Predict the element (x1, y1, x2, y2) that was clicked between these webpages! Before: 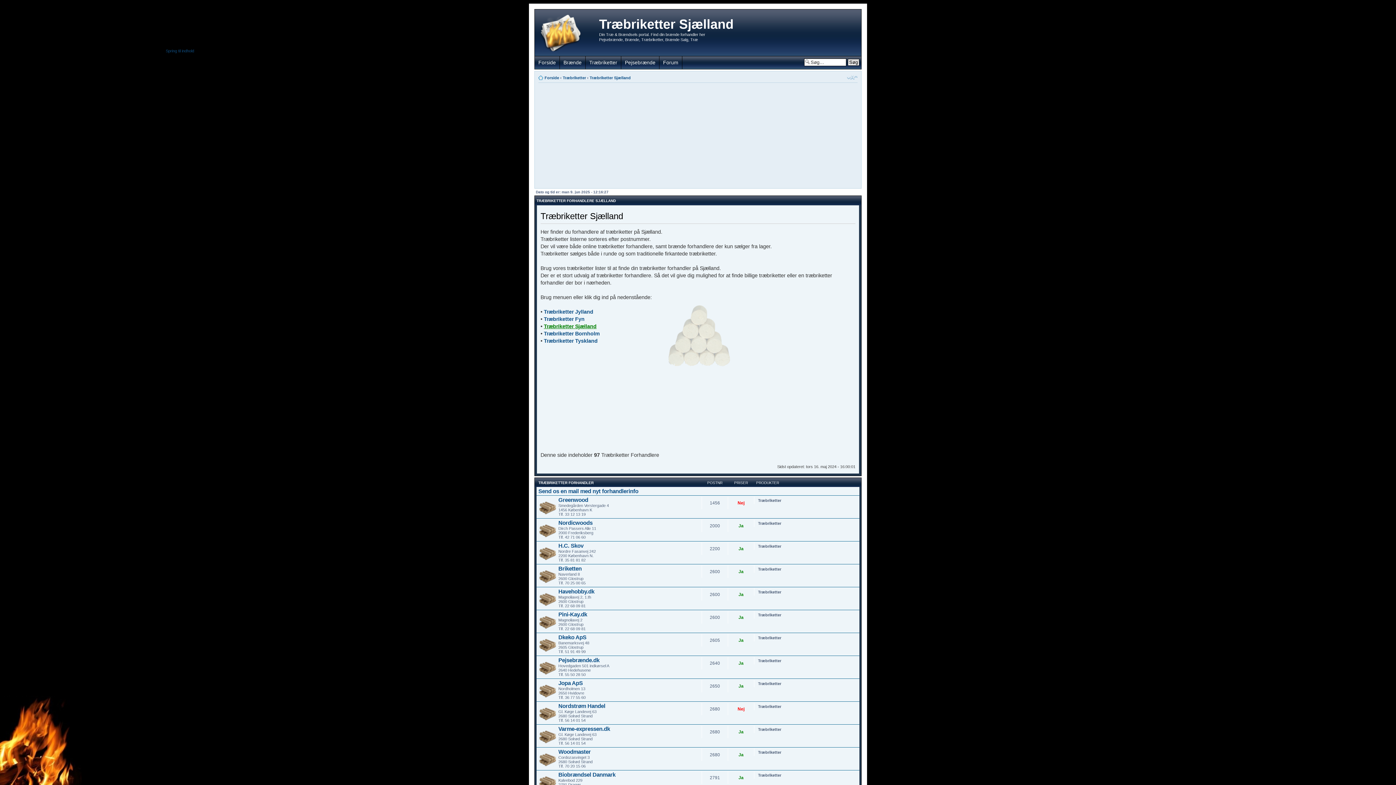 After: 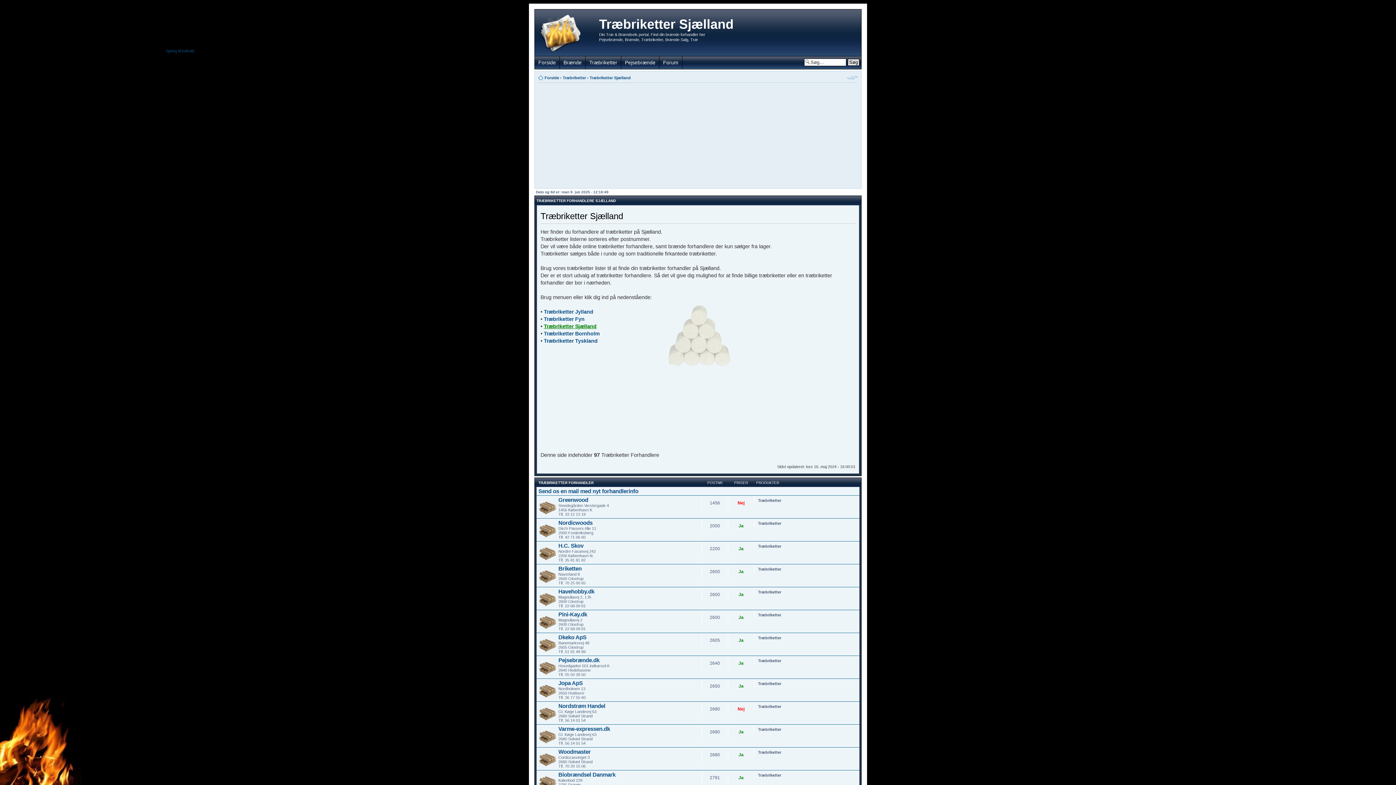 Action: bbox: (589, 75, 630, 80) label: Træbriketter Sjælland